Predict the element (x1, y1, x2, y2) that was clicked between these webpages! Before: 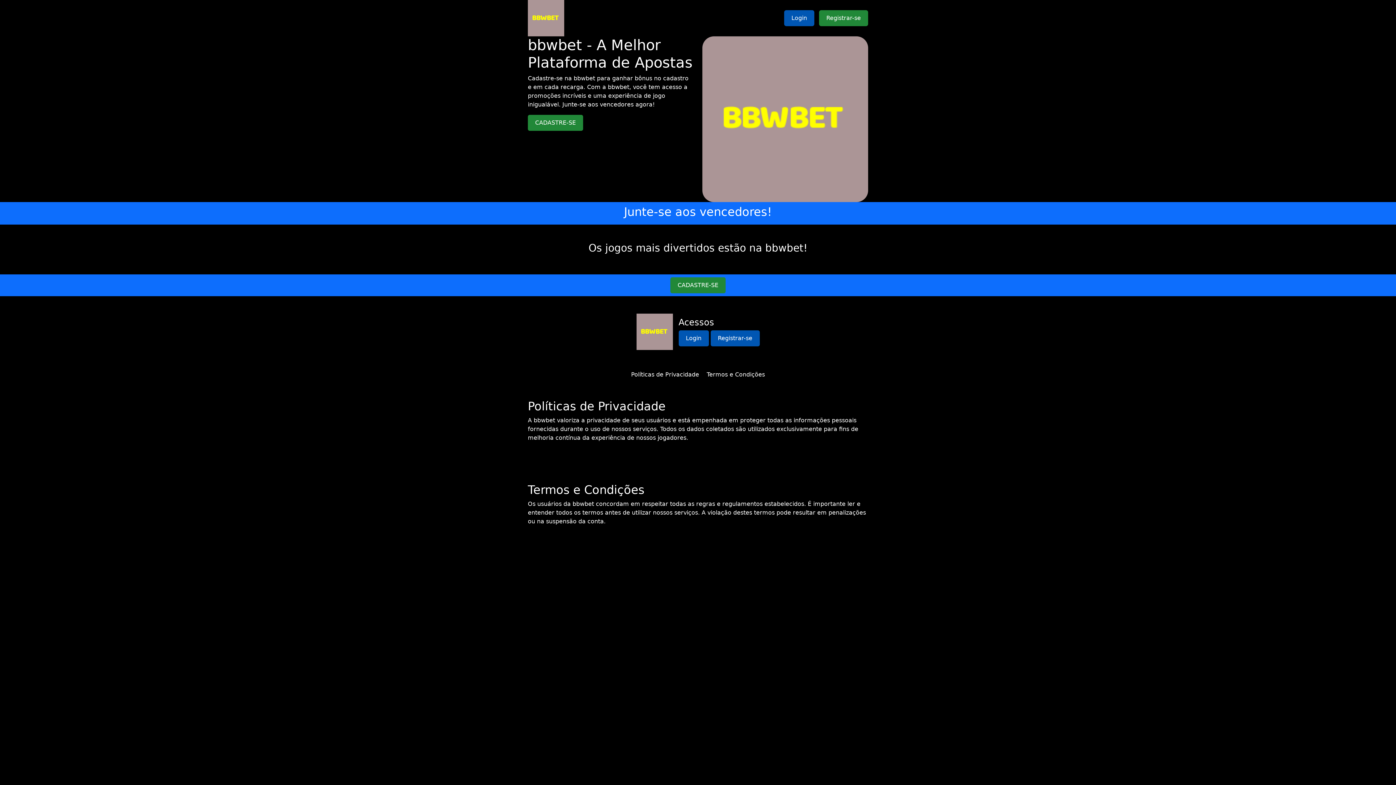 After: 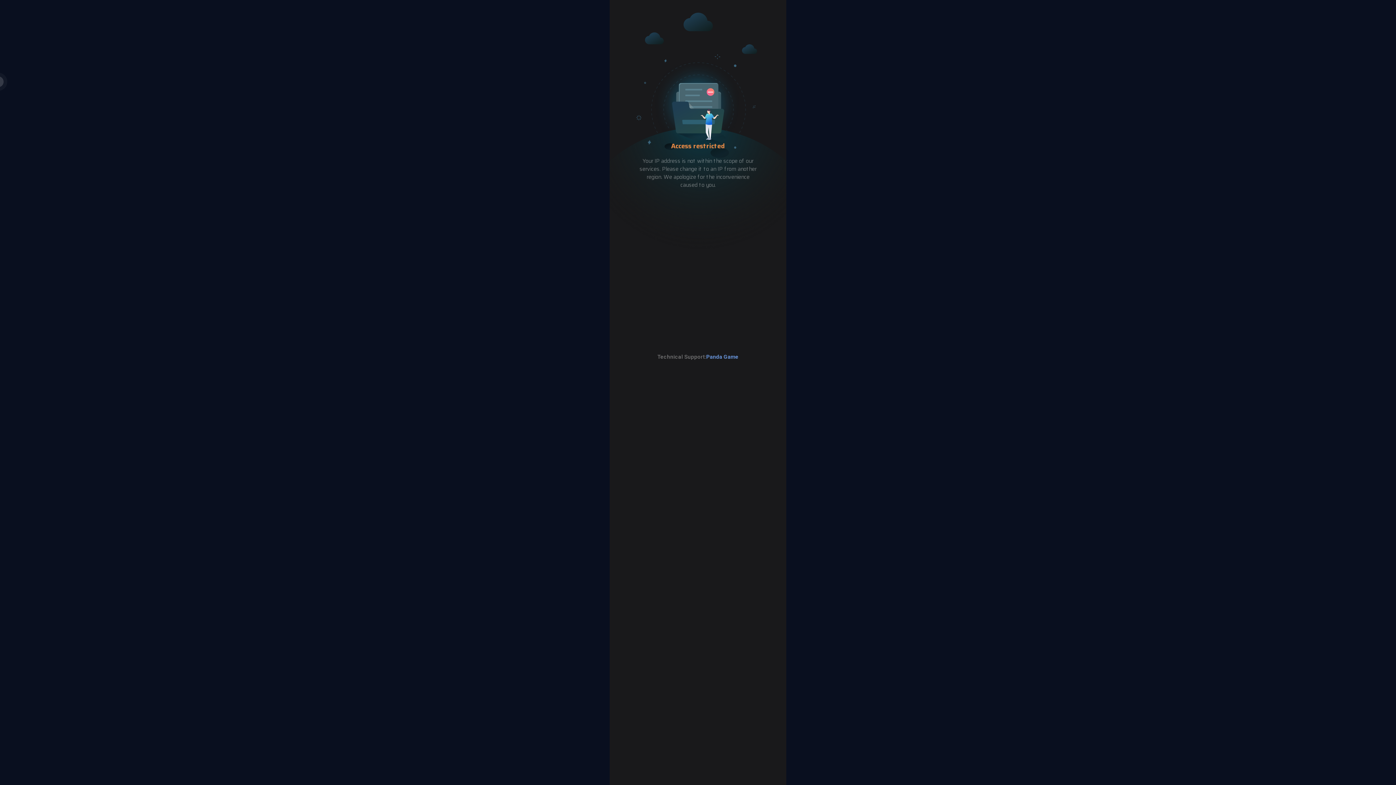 Action: label: Registrar-se bbox: (819, 10, 868, 26)